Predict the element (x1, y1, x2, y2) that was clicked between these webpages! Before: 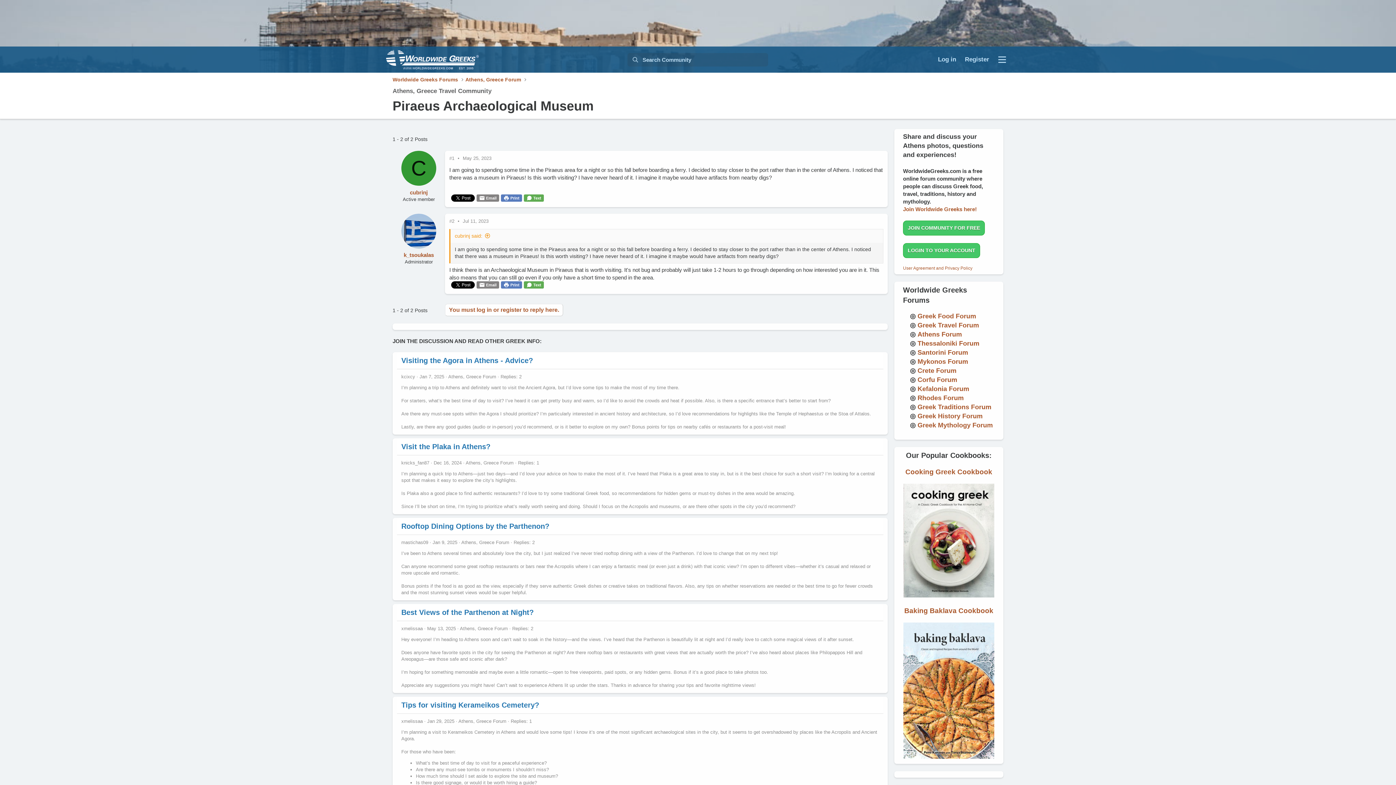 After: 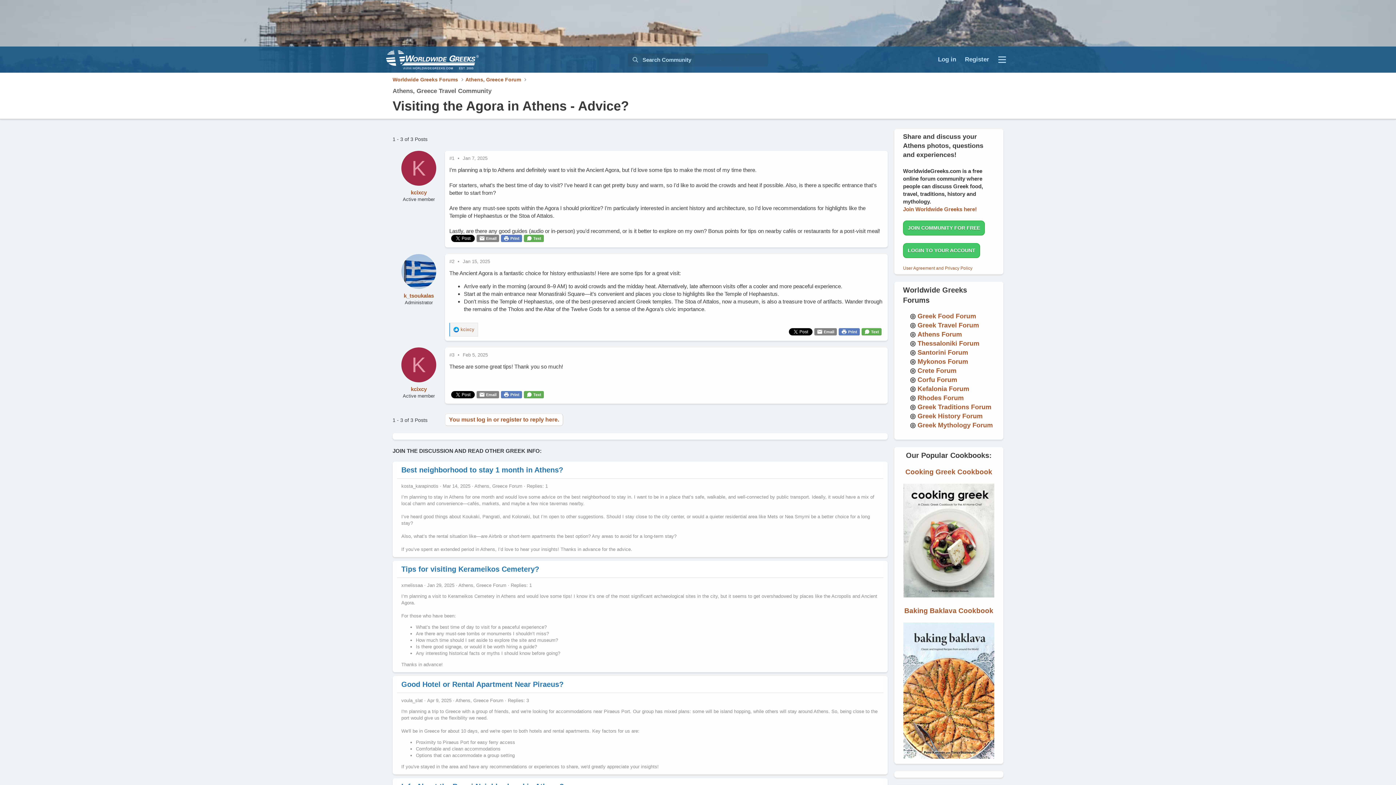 Action: bbox: (401, 356, 533, 364) label: Visiting the Agora in Athens - Advice?